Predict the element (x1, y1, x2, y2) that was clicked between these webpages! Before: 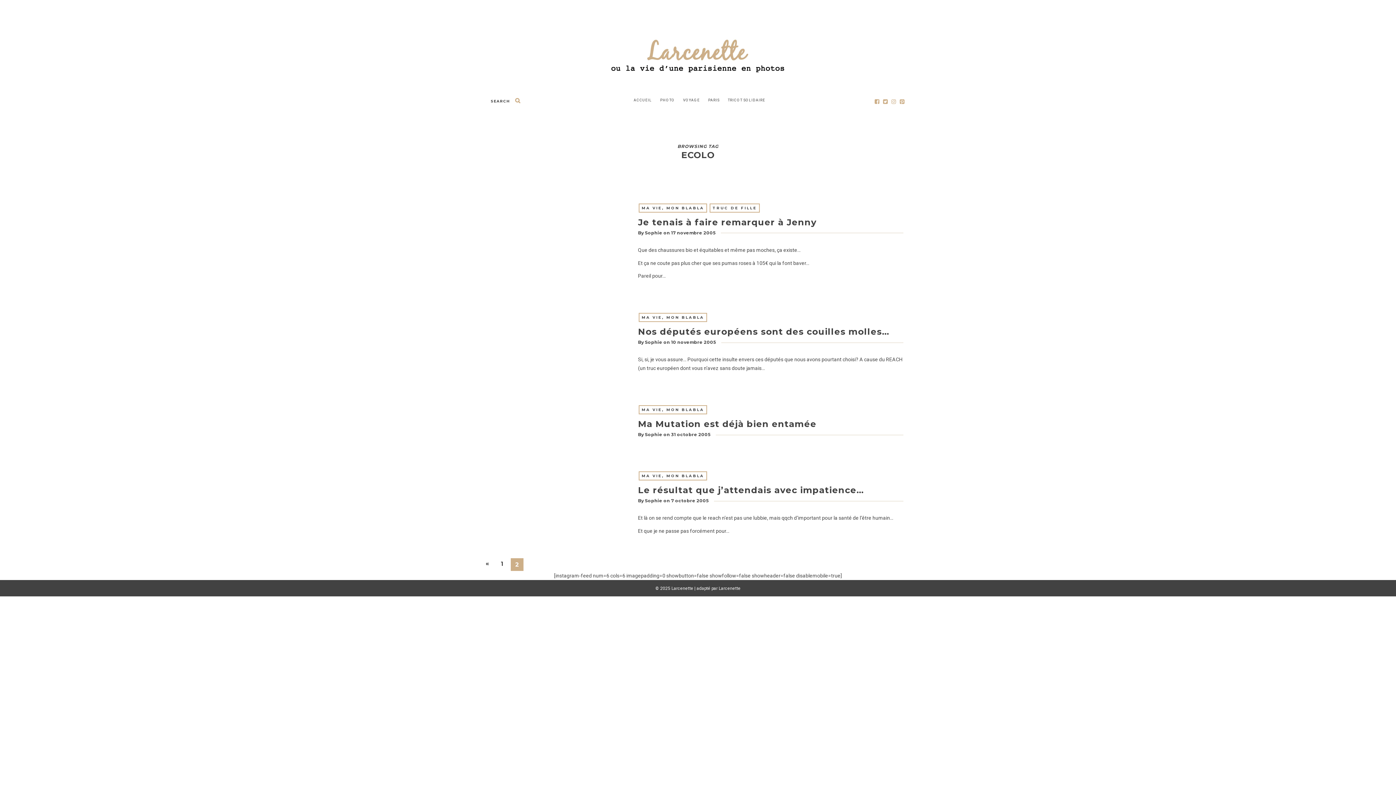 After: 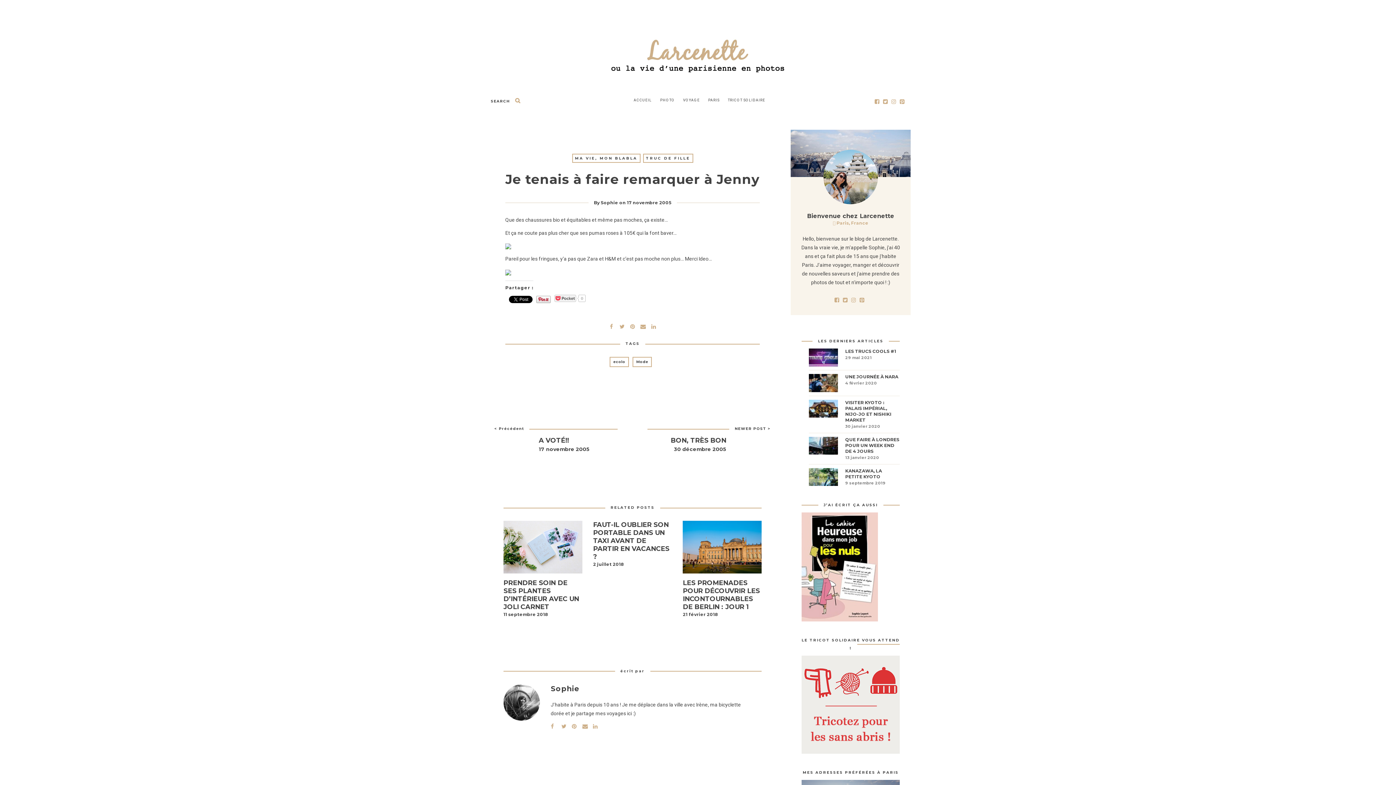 Action: bbox: (638, 217, 816, 227) label: Je tenais à faire remarquer à Jenny